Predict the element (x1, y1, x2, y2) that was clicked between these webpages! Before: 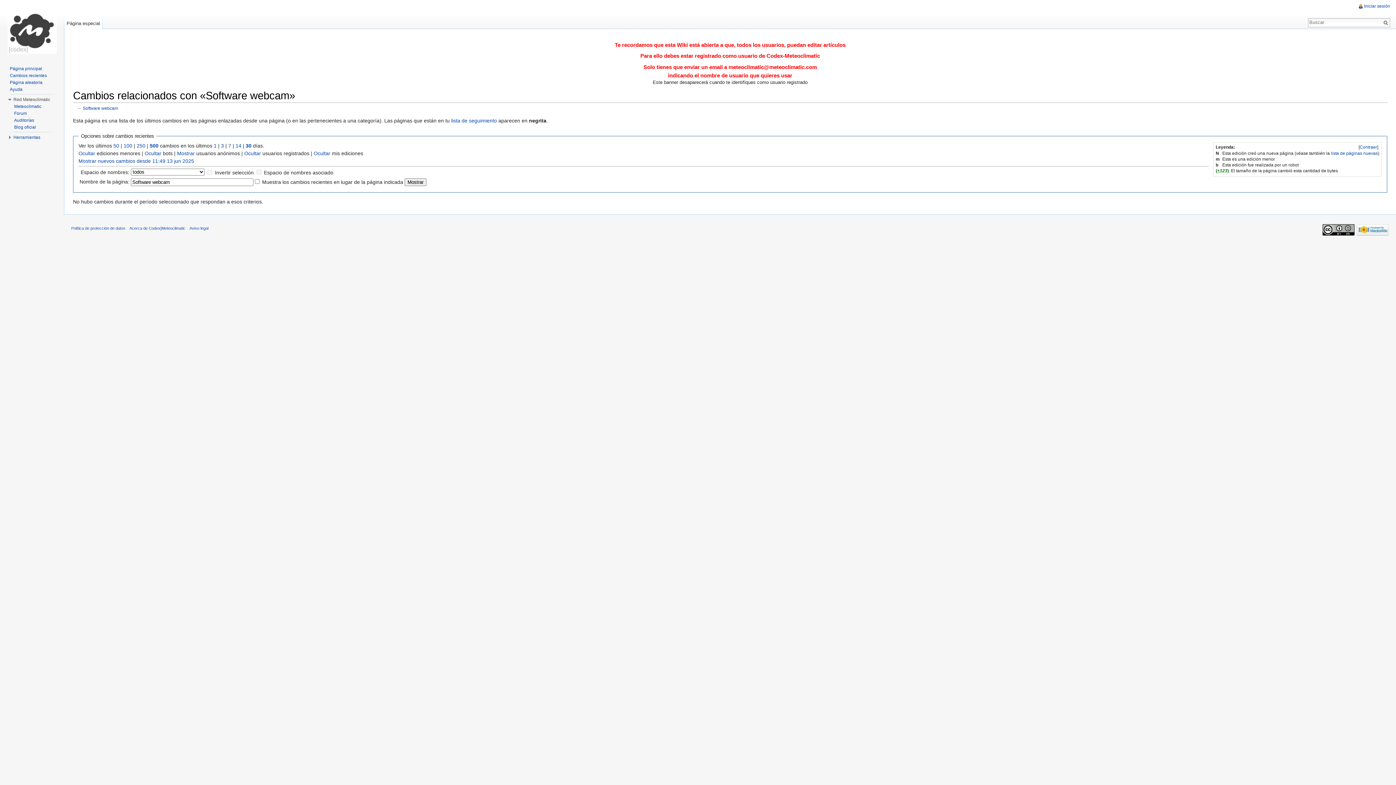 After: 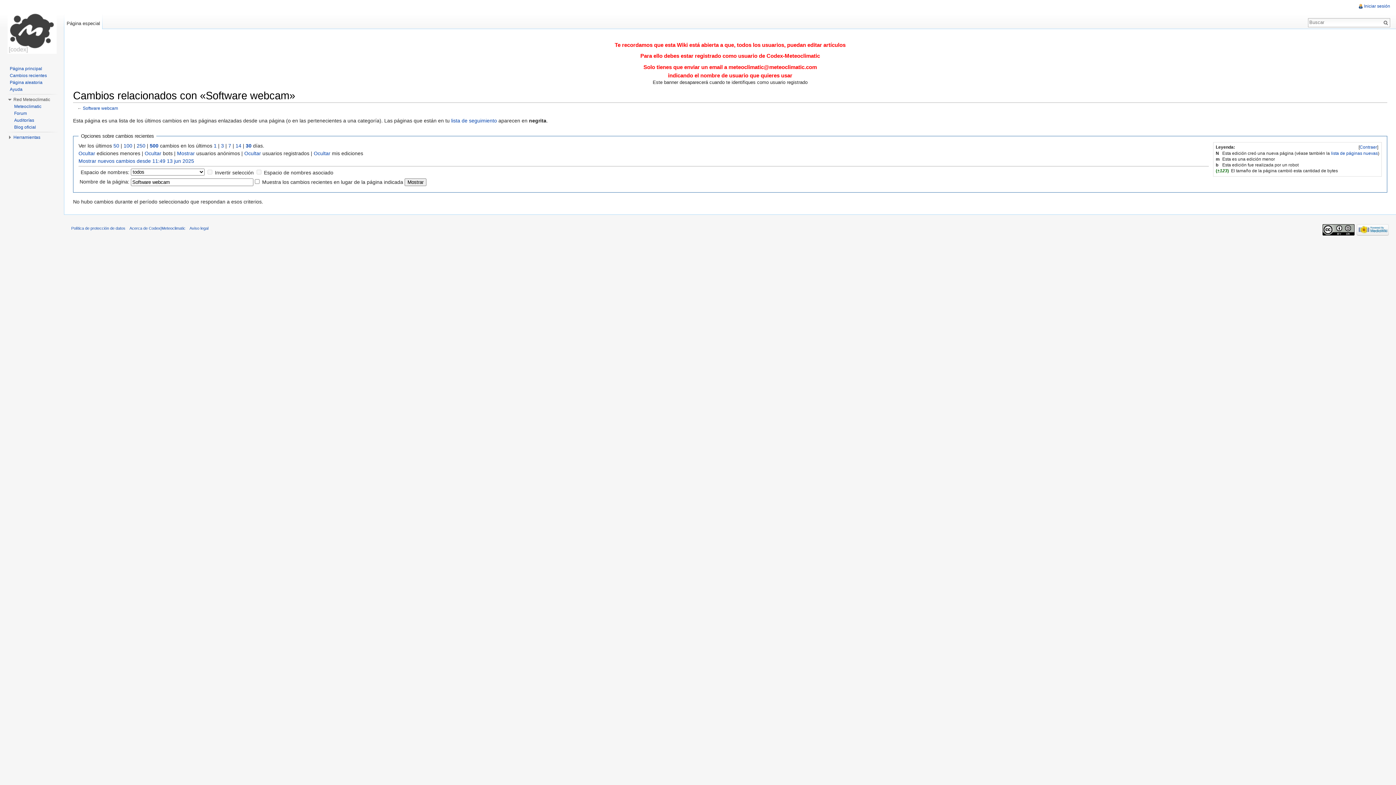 Action: bbox: (149, 143, 158, 148) label: 500